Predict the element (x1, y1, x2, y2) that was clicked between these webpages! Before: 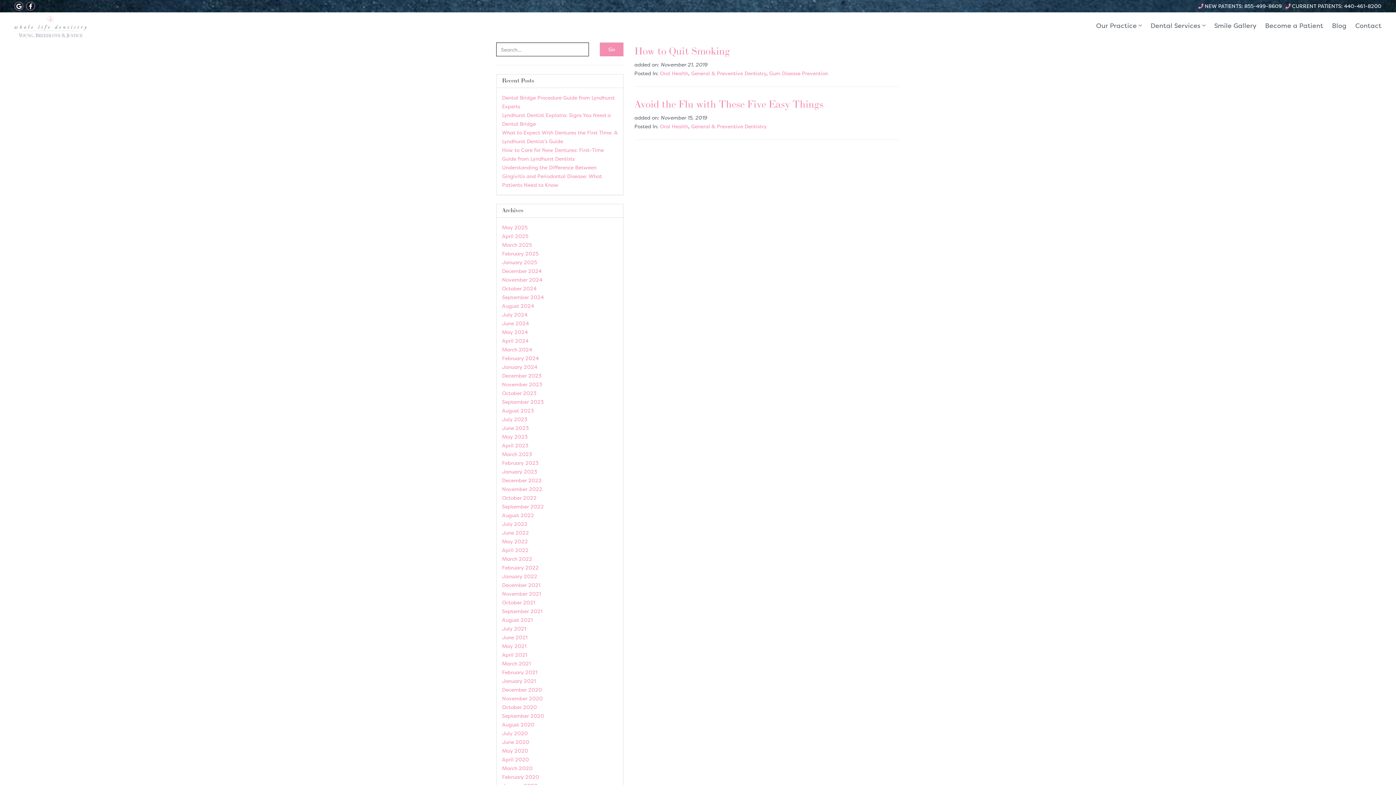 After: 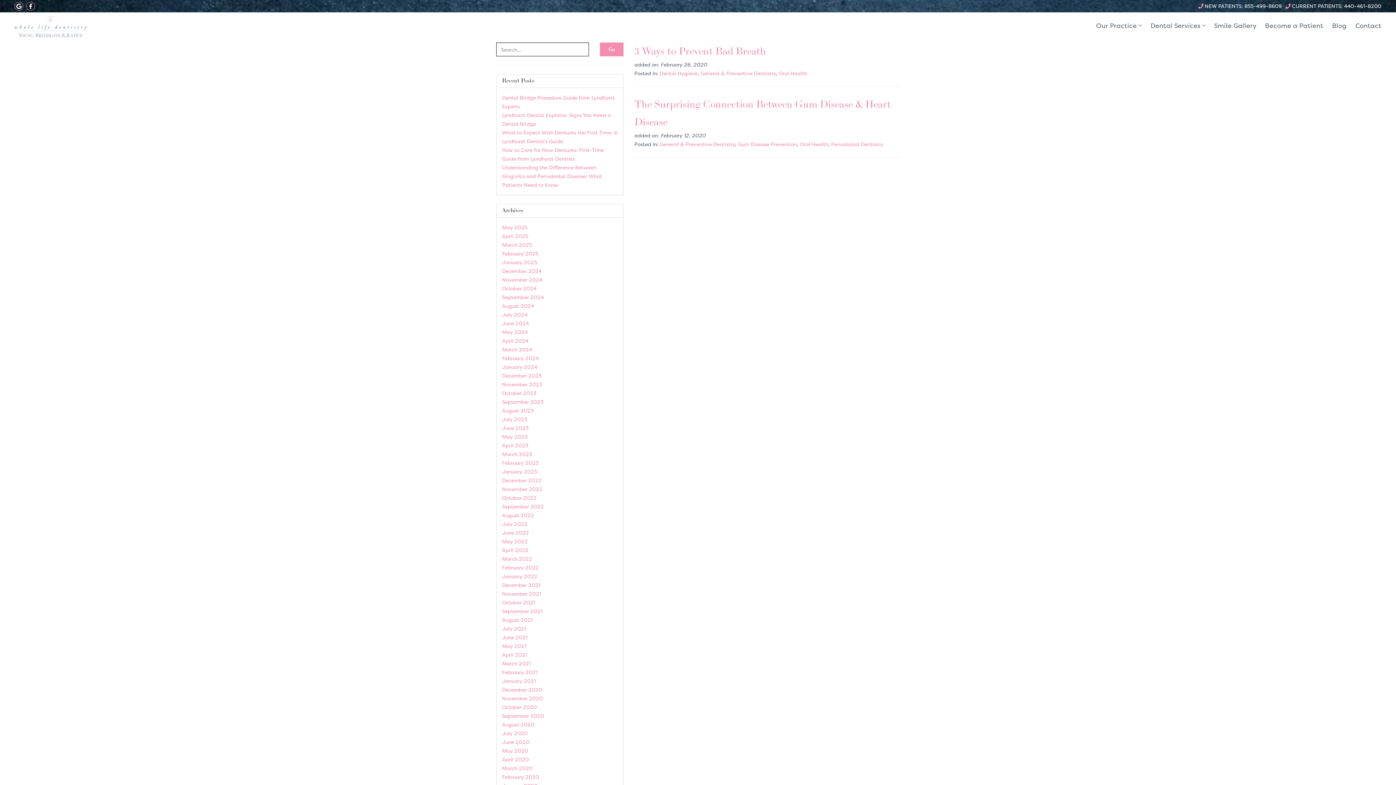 Action: label: February 2020 bbox: (502, 773, 539, 780)